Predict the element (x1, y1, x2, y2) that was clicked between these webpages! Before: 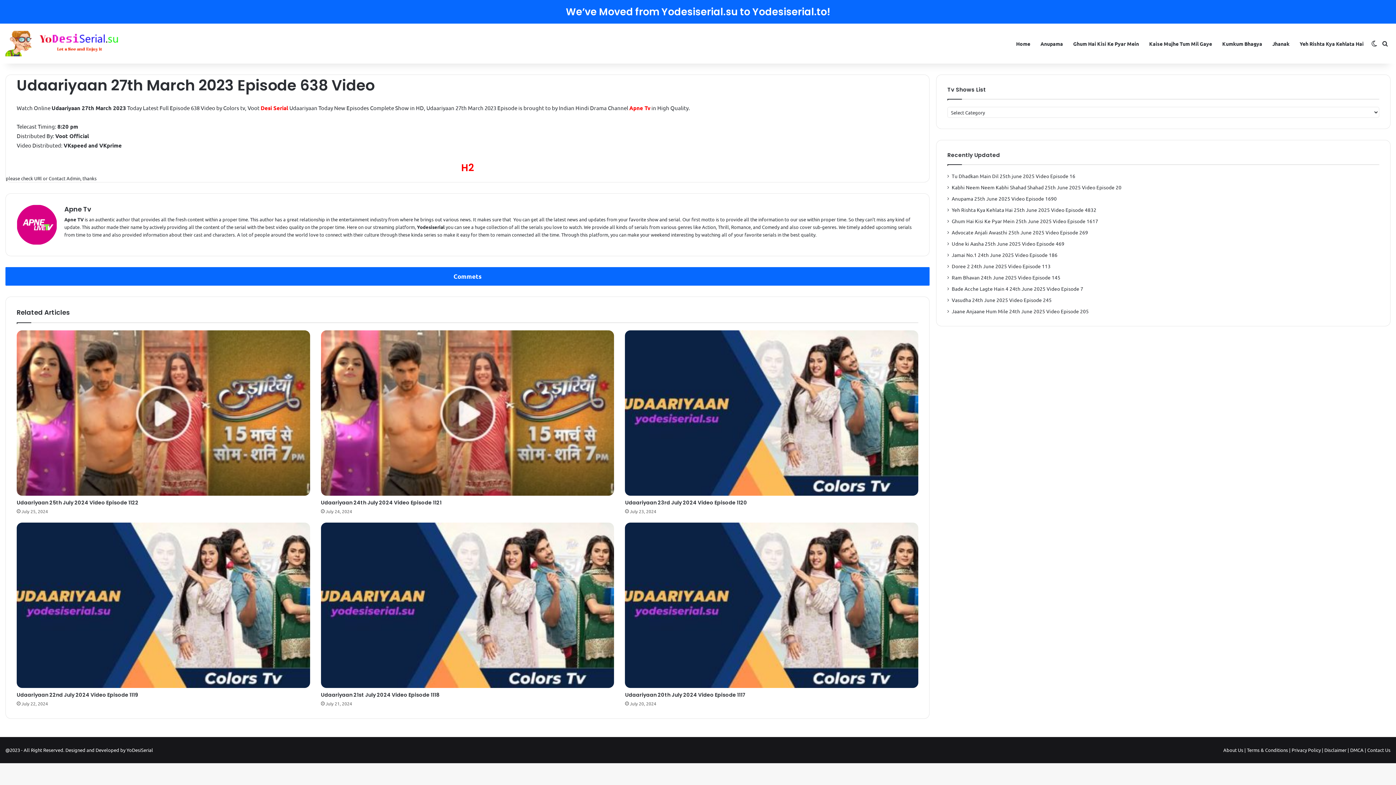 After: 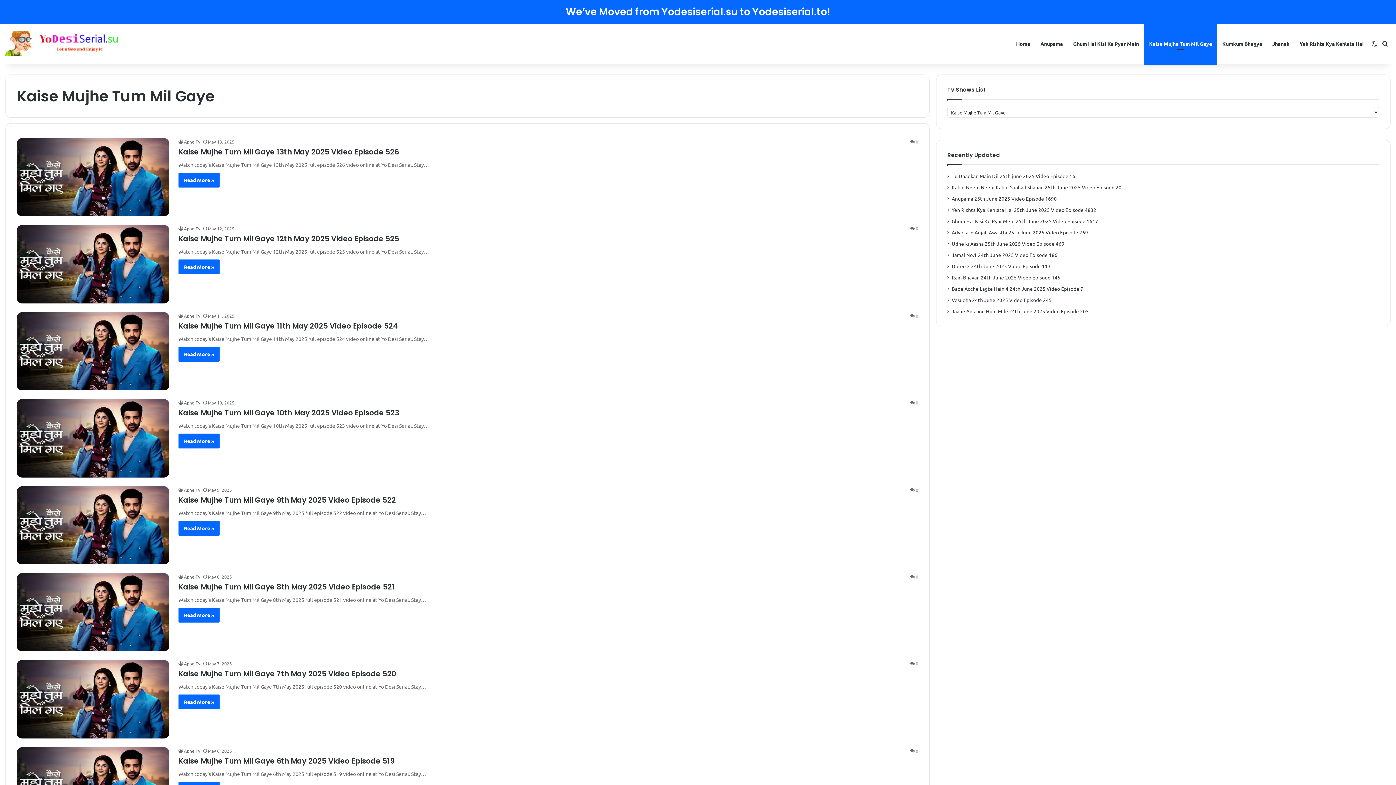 Action: label: Kaise Mujhe Tum Mil Gaye bbox: (1144, 23, 1217, 63)